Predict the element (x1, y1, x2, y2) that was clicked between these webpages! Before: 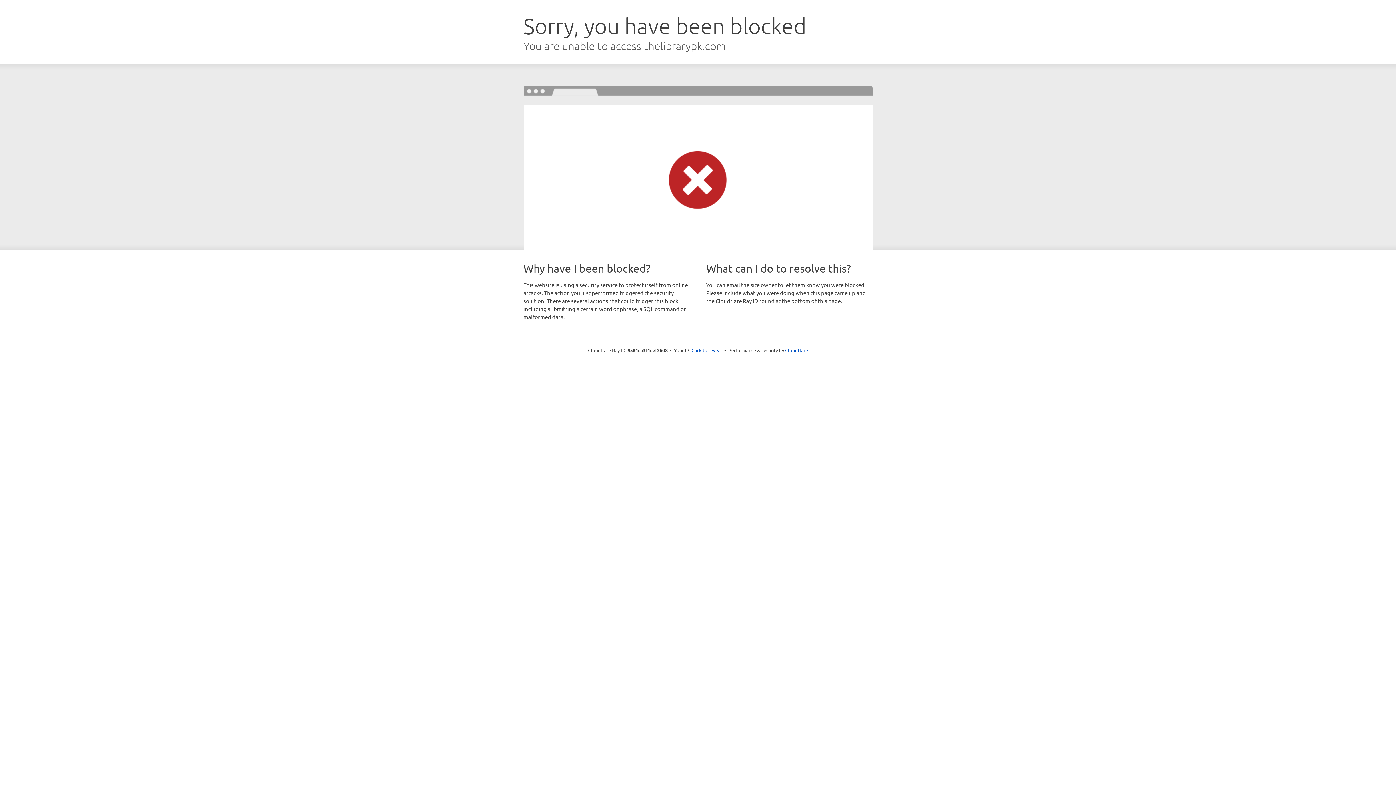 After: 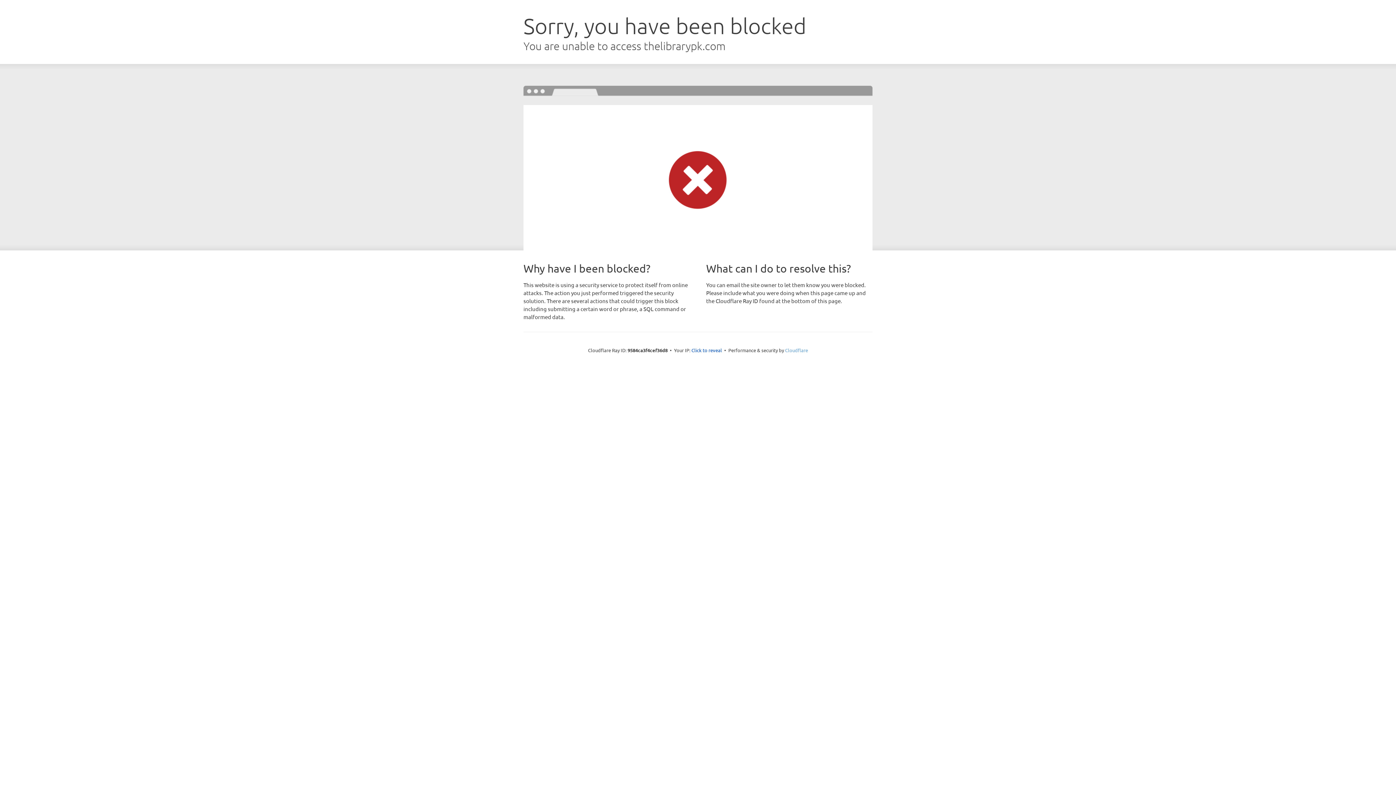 Action: label: Cloudflare bbox: (785, 347, 808, 353)